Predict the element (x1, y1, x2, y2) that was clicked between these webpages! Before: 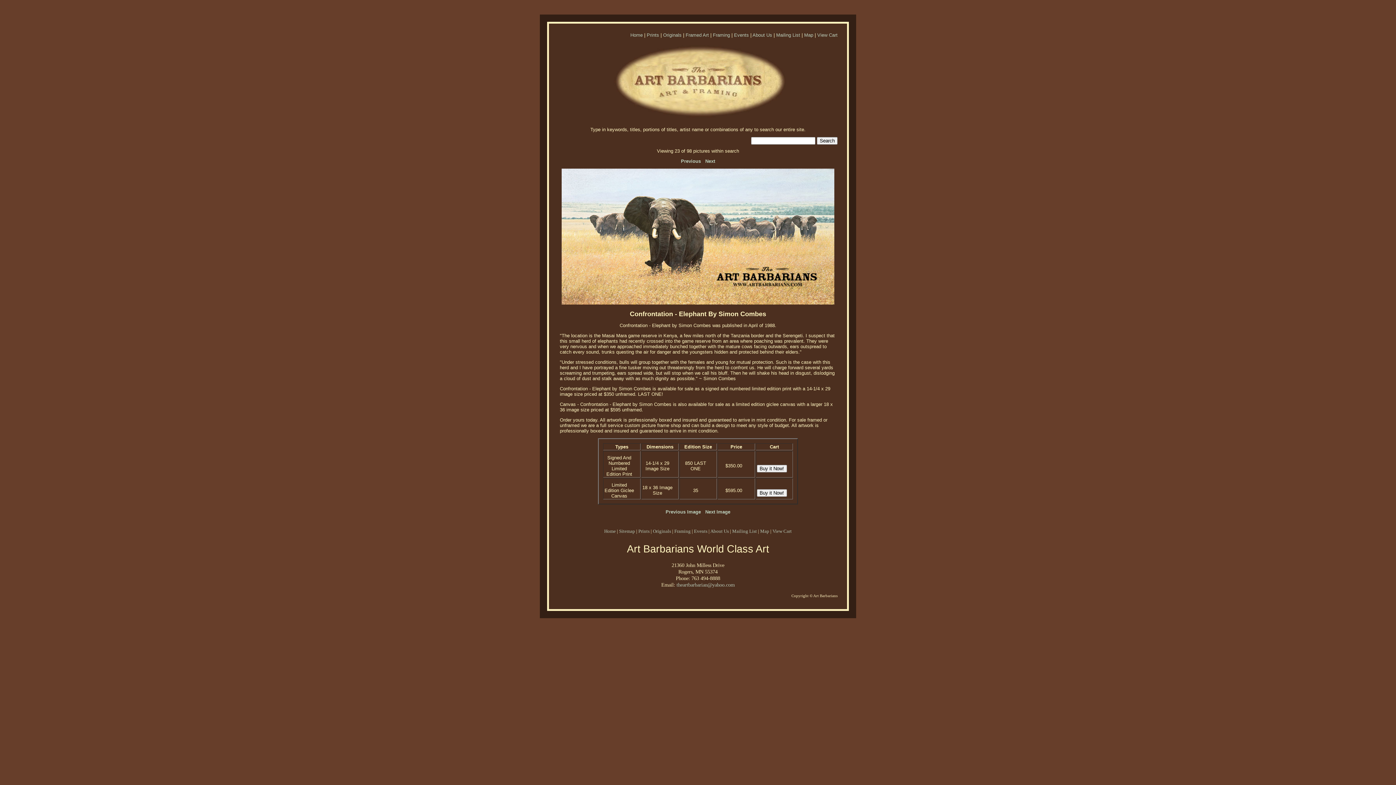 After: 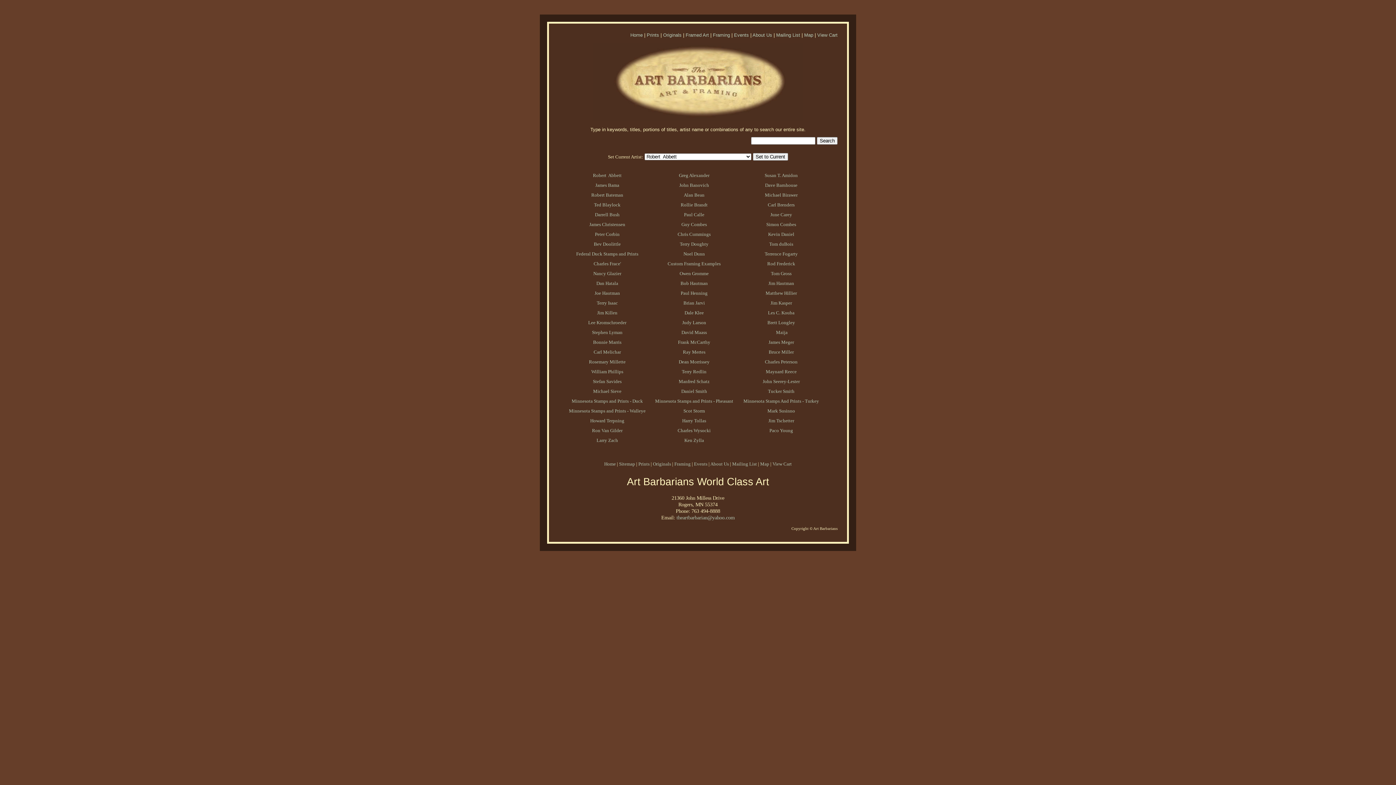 Action: label: Prints bbox: (638, 528, 649, 534)